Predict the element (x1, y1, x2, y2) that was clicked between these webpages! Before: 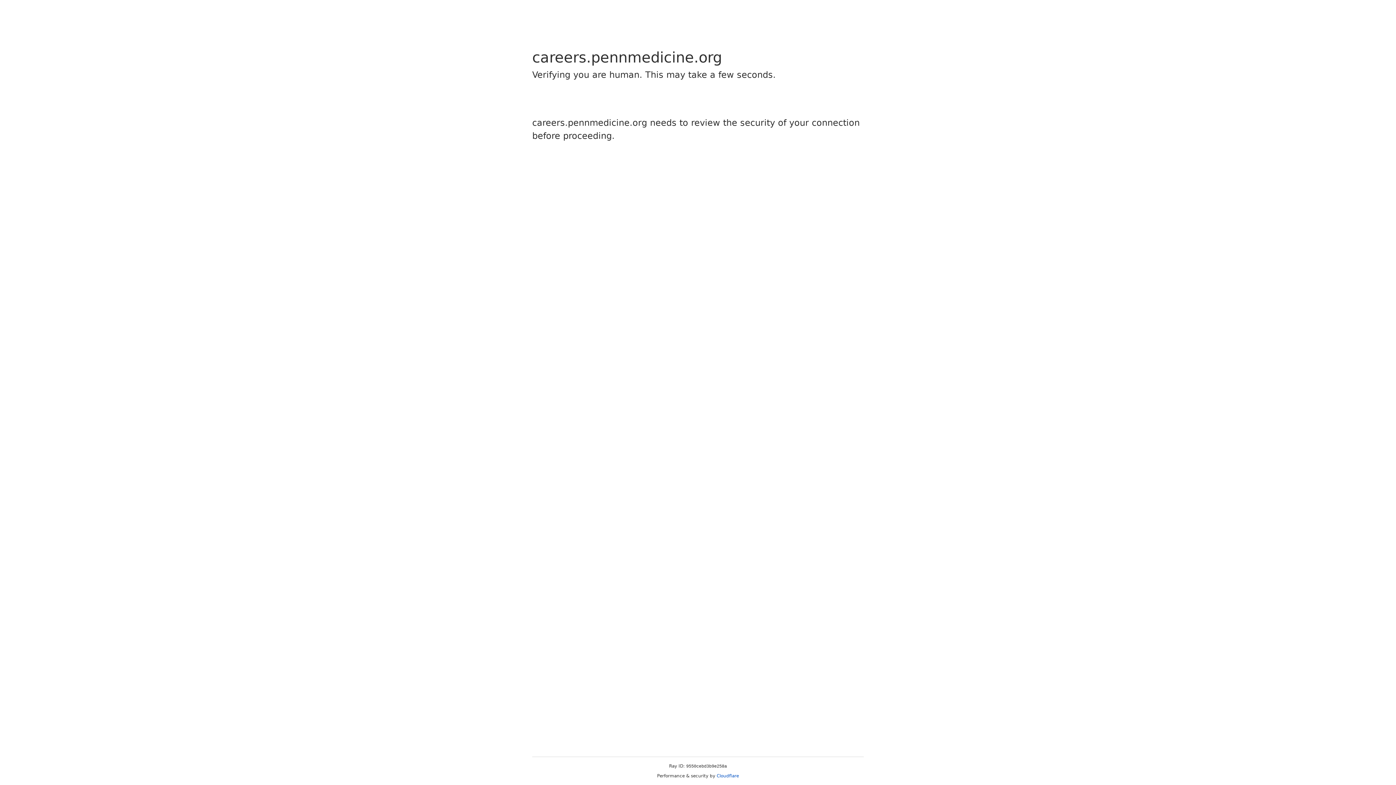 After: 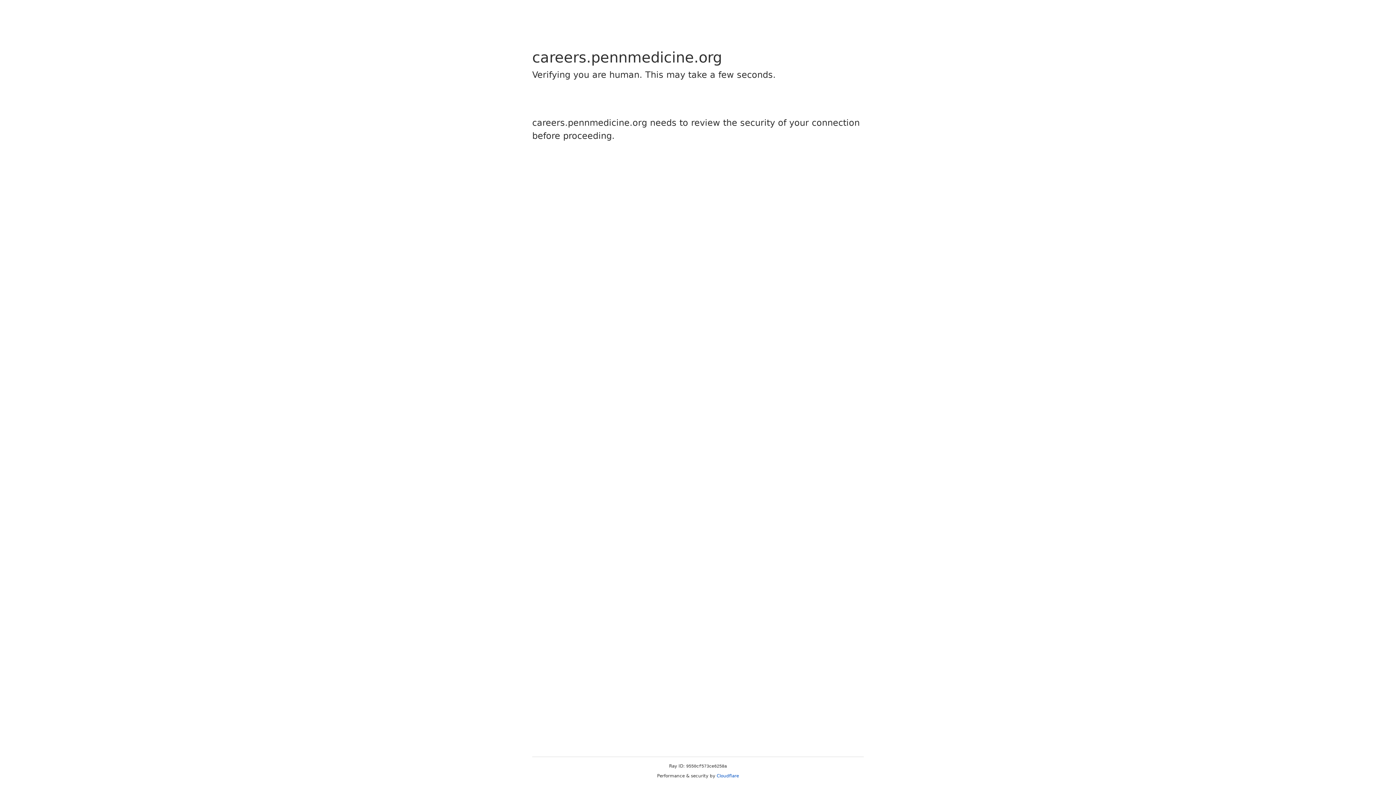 Action: label: Cloudflare bbox: (716, 773, 739, 778)